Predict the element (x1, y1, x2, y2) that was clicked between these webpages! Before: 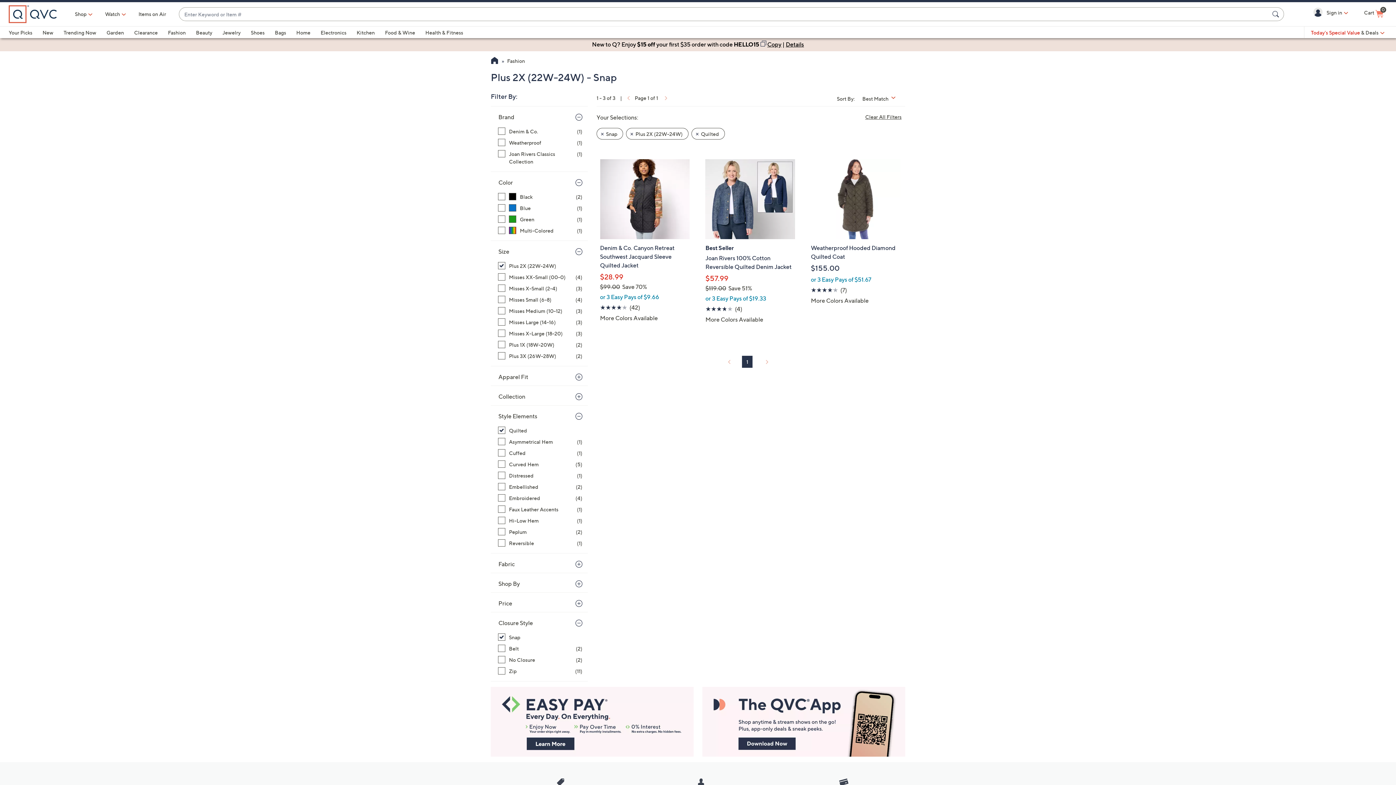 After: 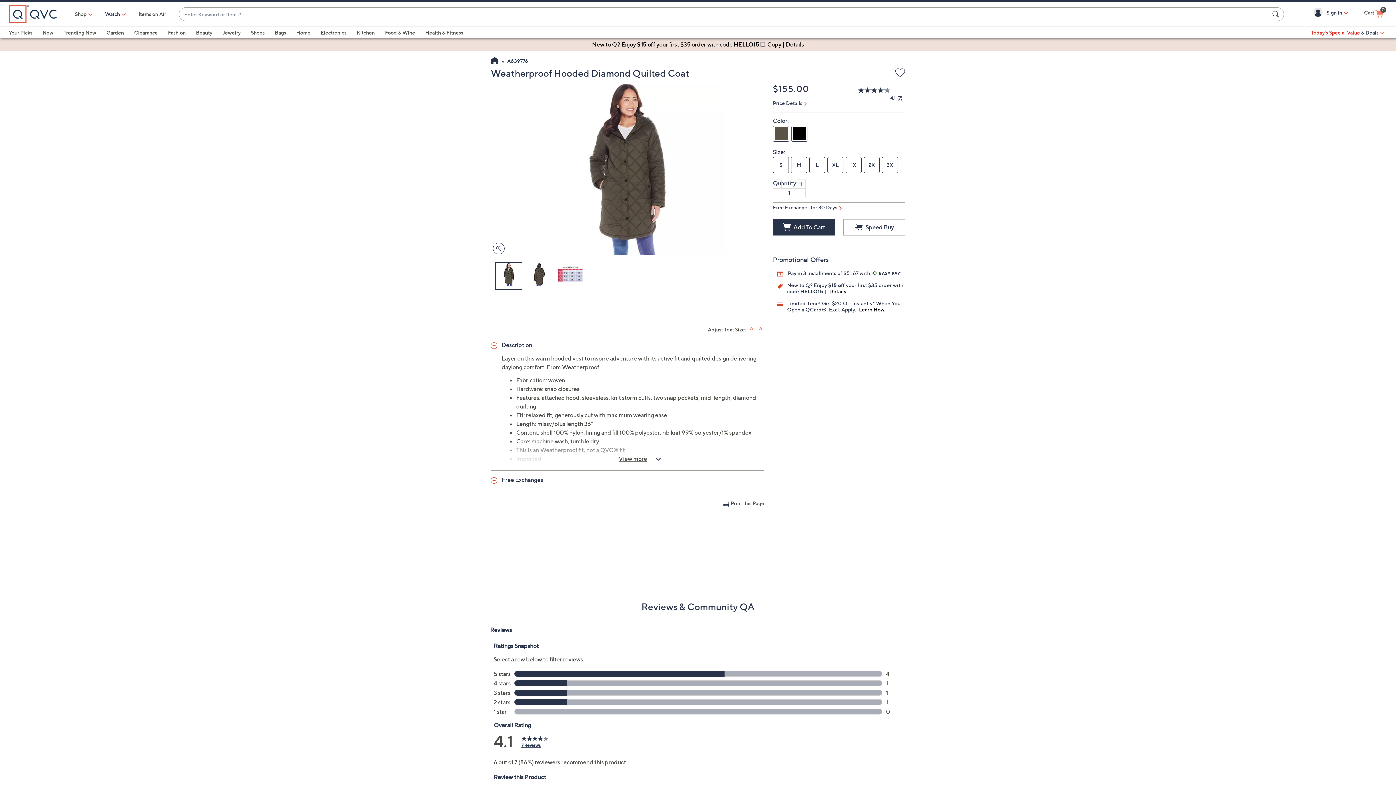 Action: label: Weatherproof Hooded Diamond Quilted Coat

$155.00

or 3 Easy Pays of $51.67

 
4.1 of 5 Stars 
(7)
7 Reviews

More Colors Available bbox: (807, 148, 904, 312)